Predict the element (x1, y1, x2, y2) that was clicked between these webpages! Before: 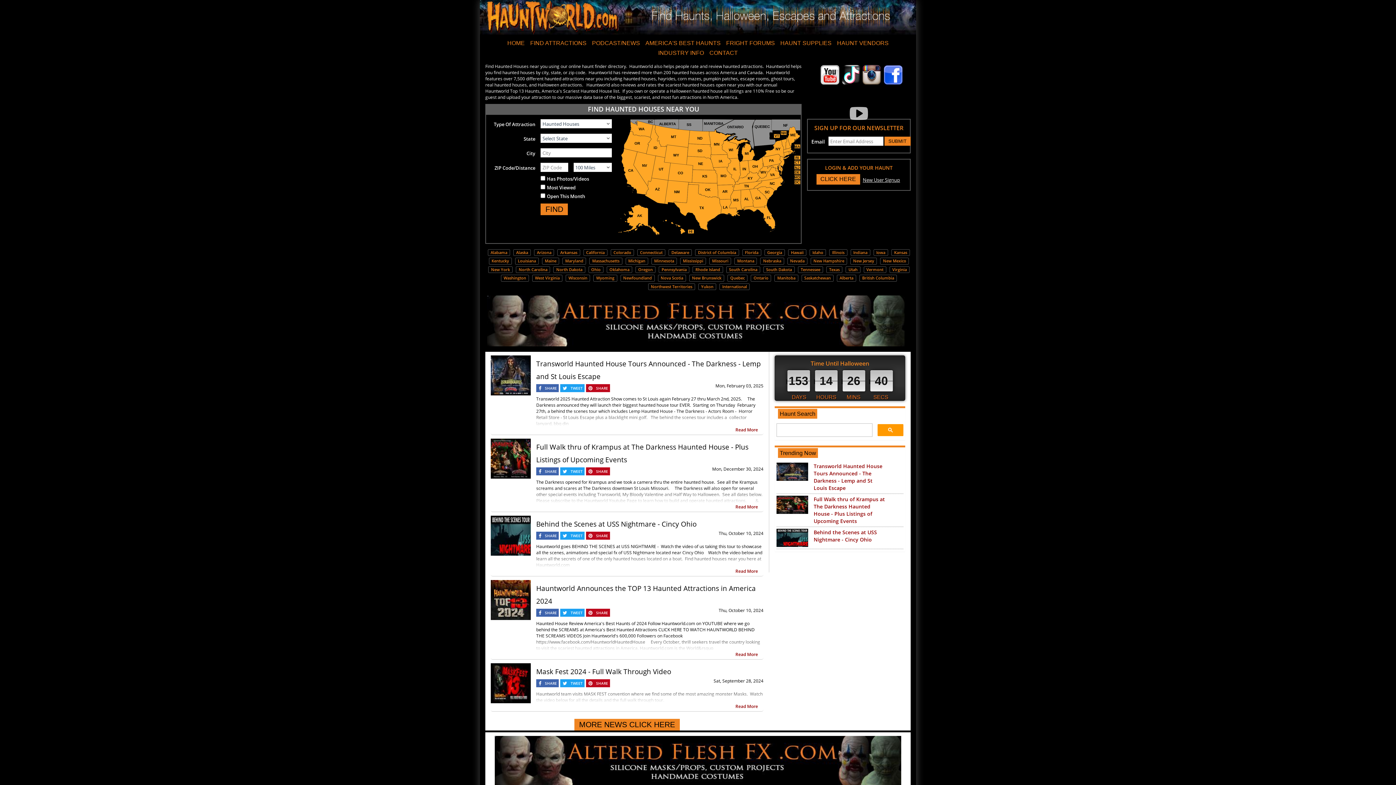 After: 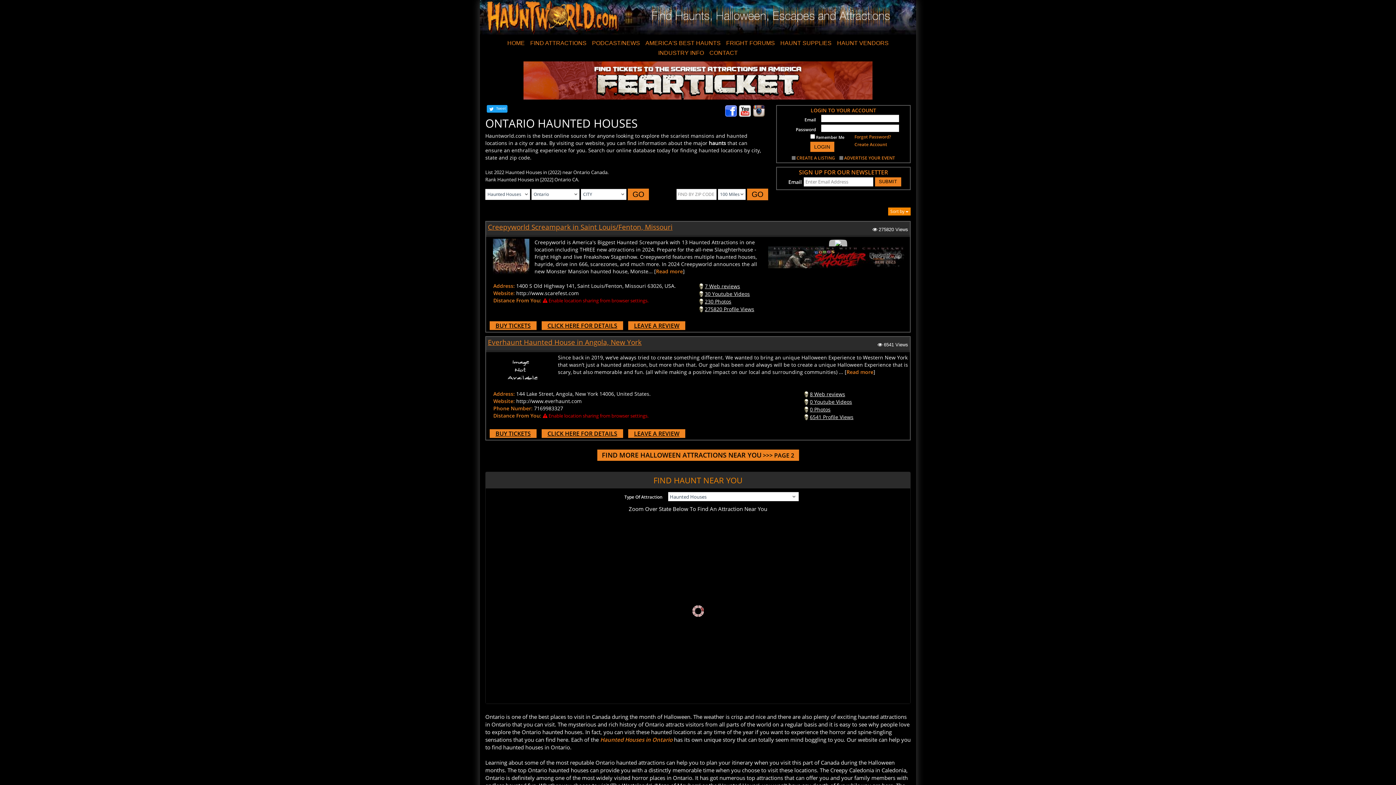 Action: bbox: (753, 275, 768, 280) label: Ontario